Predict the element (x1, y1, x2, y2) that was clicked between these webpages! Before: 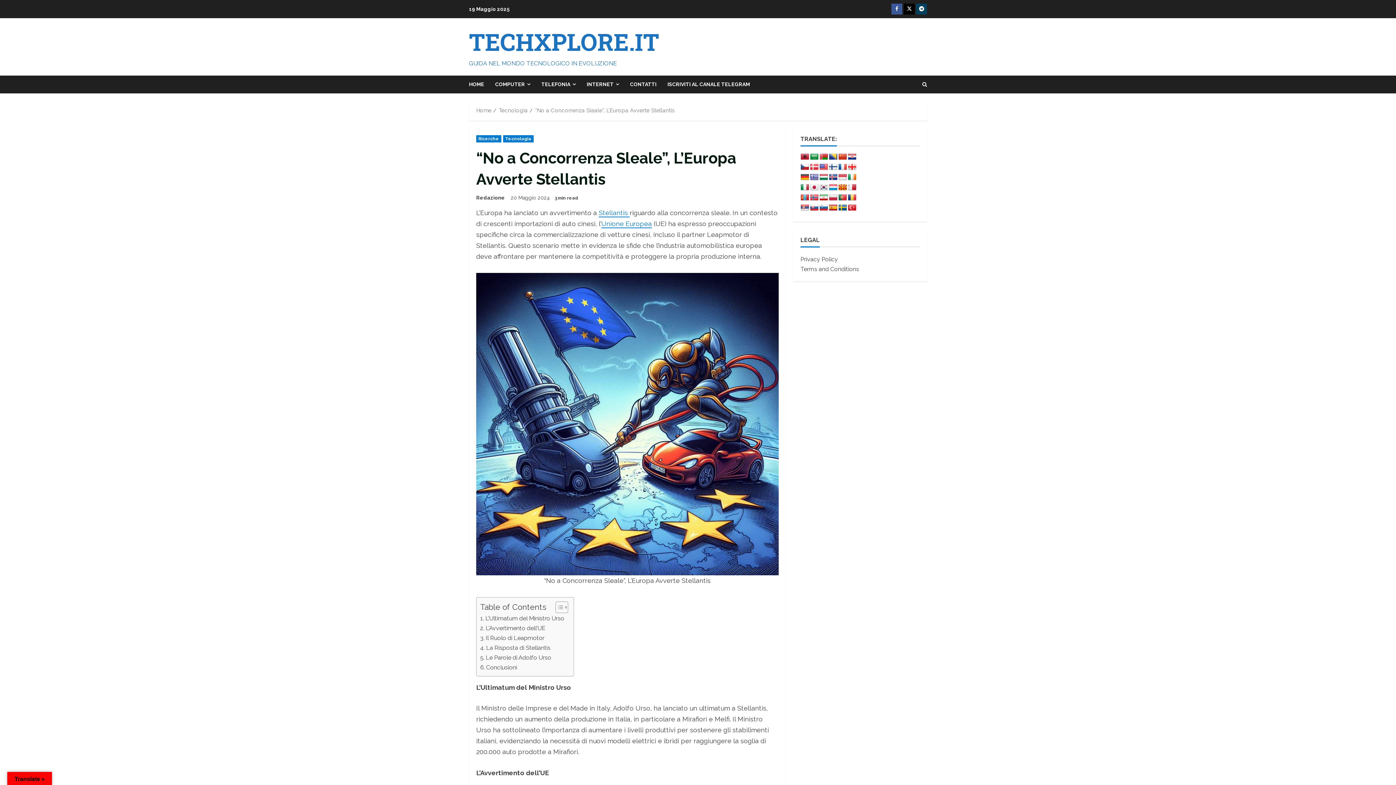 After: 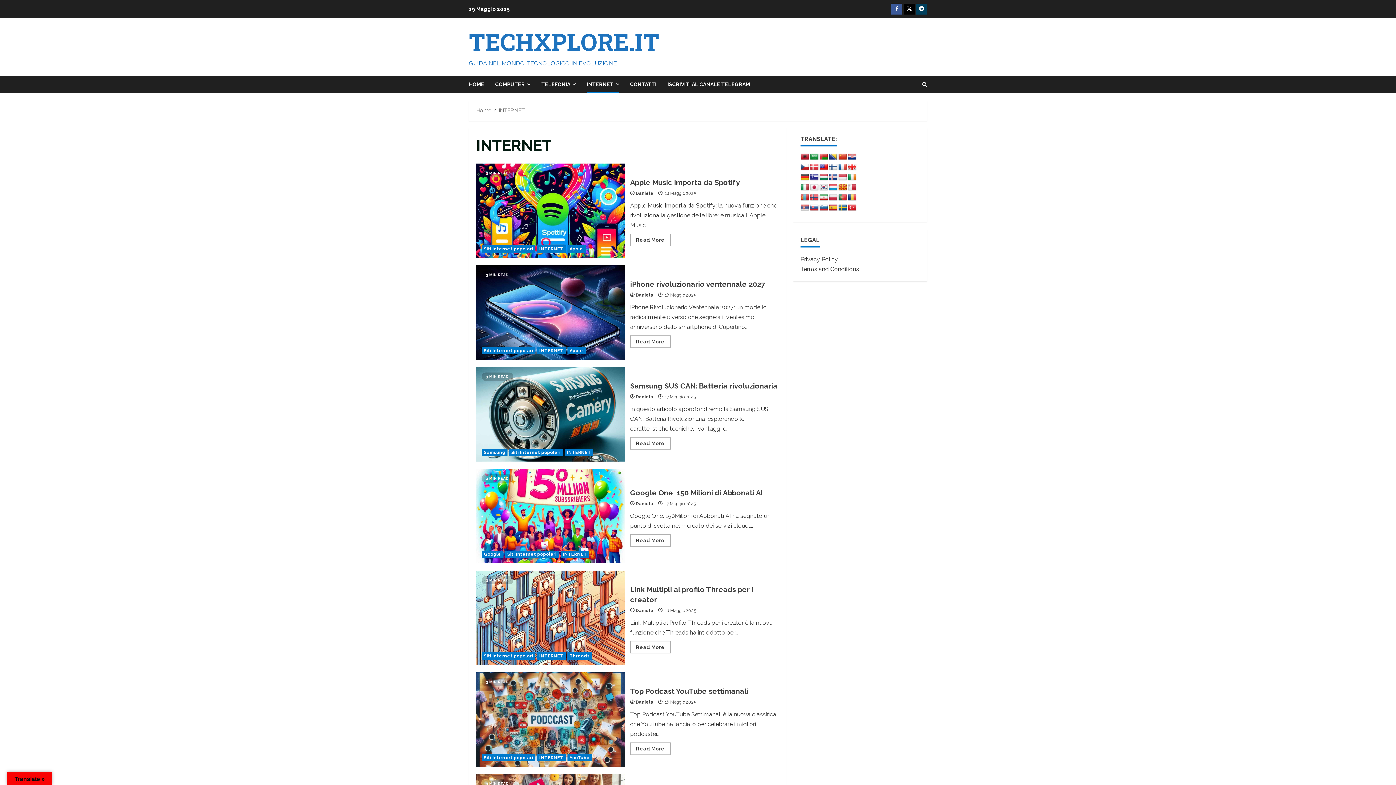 Action: label: INTERNET bbox: (581, 75, 624, 93)